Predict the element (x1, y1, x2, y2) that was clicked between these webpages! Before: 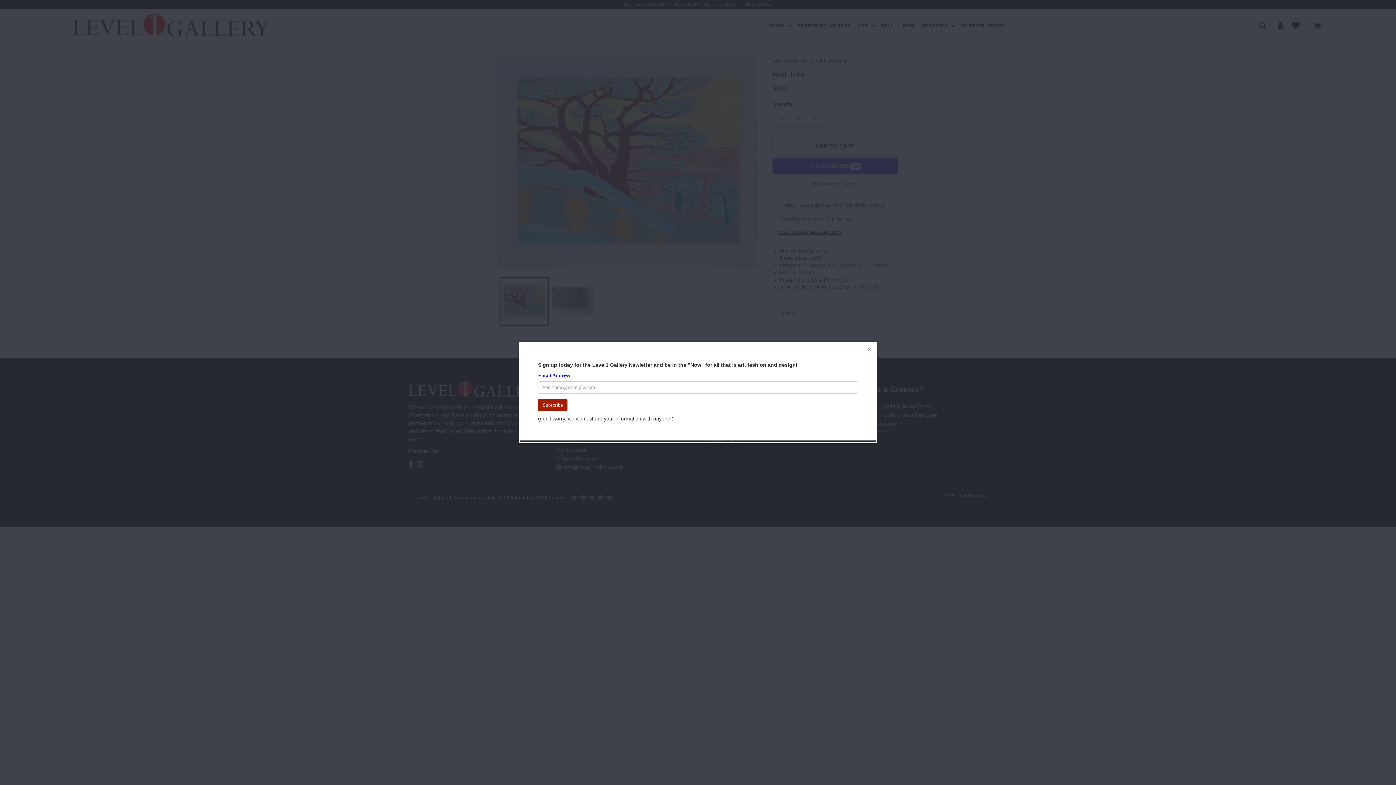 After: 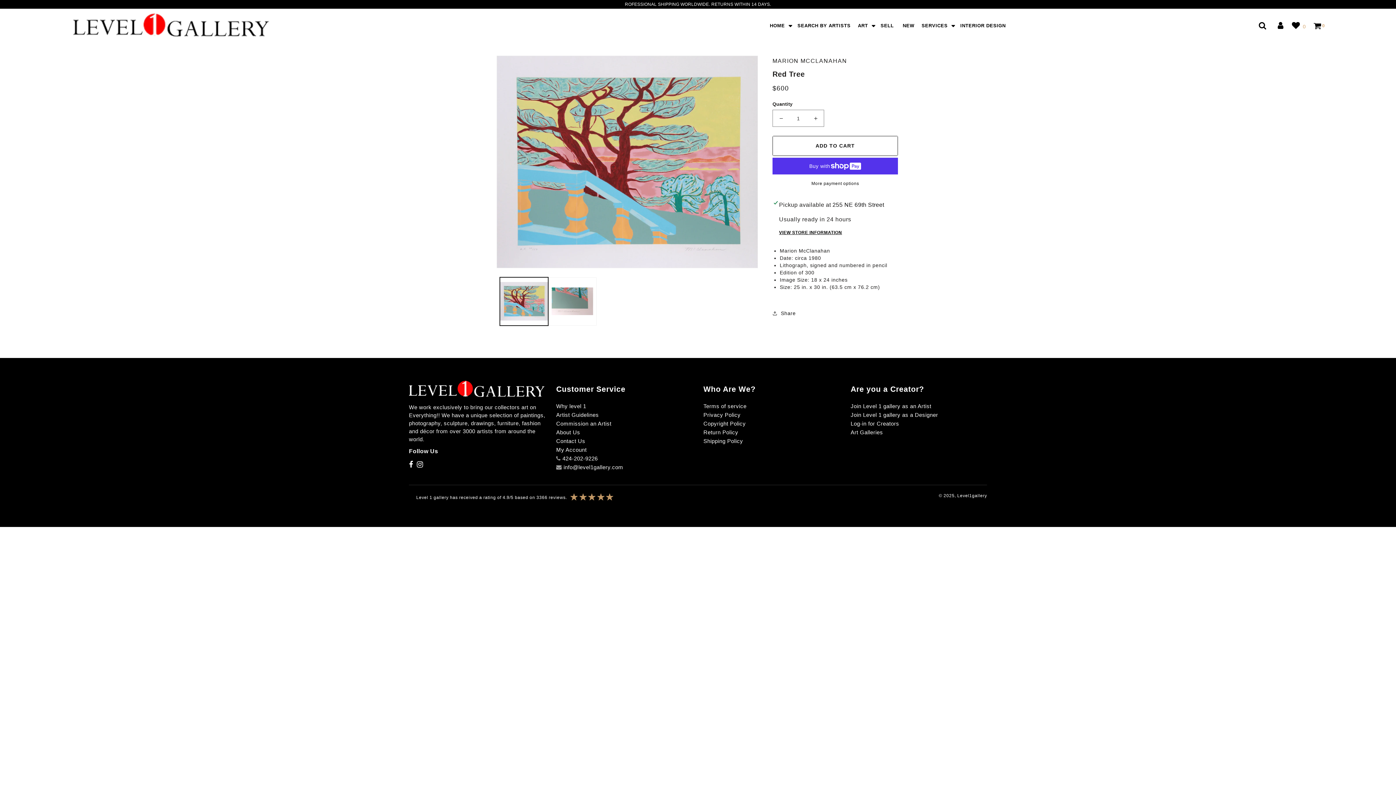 Action: bbox: (863, 343, 876, 355)